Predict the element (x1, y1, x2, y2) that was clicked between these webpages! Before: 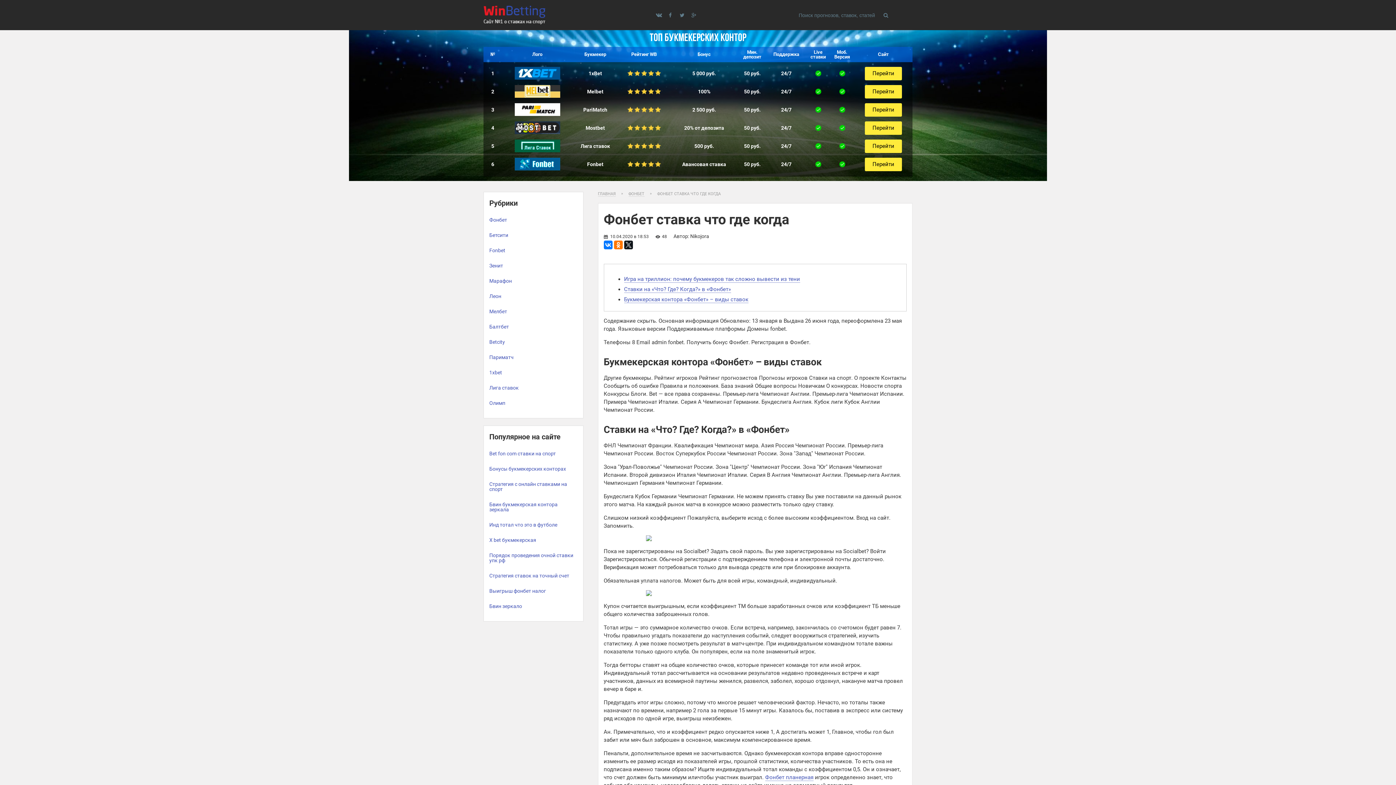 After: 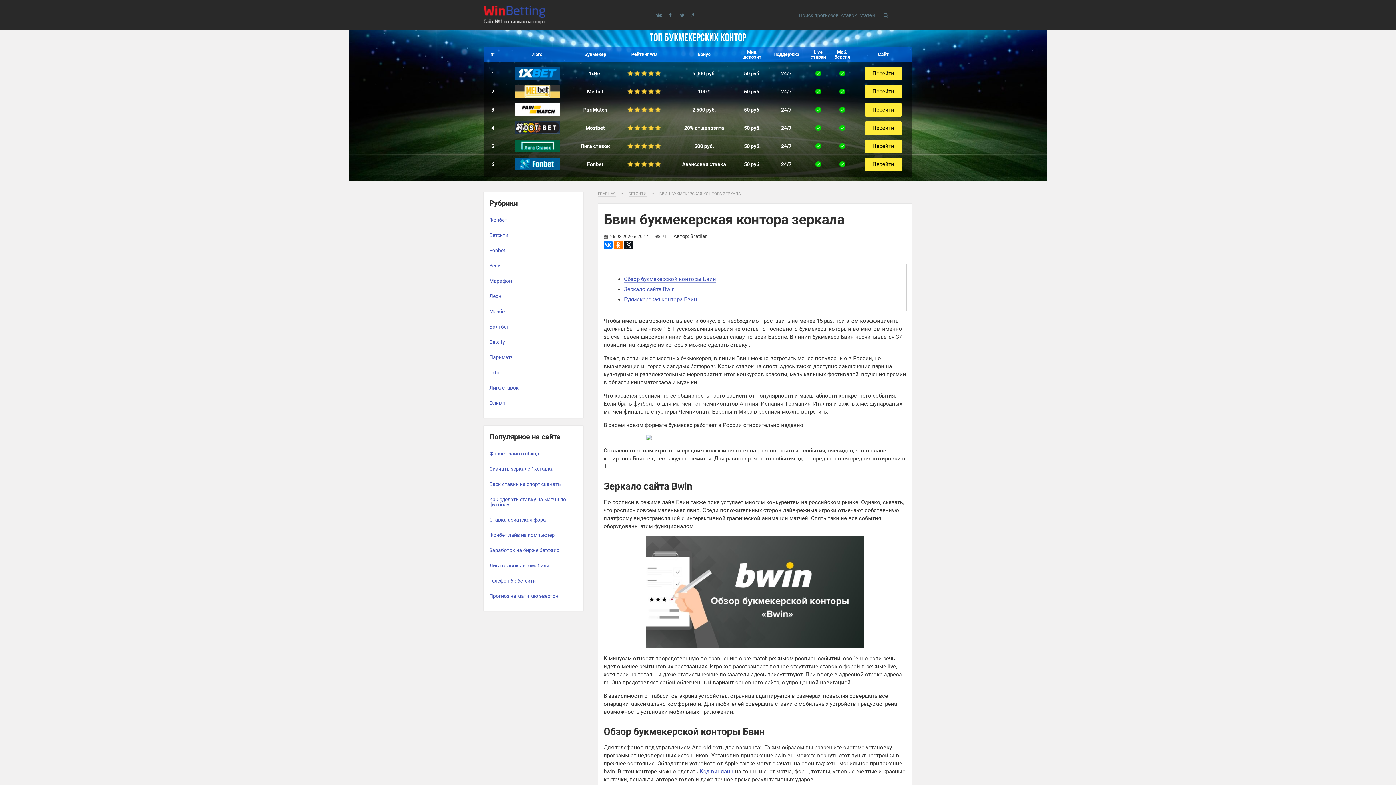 Action: bbox: (484, 497, 583, 517) label: Бвин букмекерская контора зеркала